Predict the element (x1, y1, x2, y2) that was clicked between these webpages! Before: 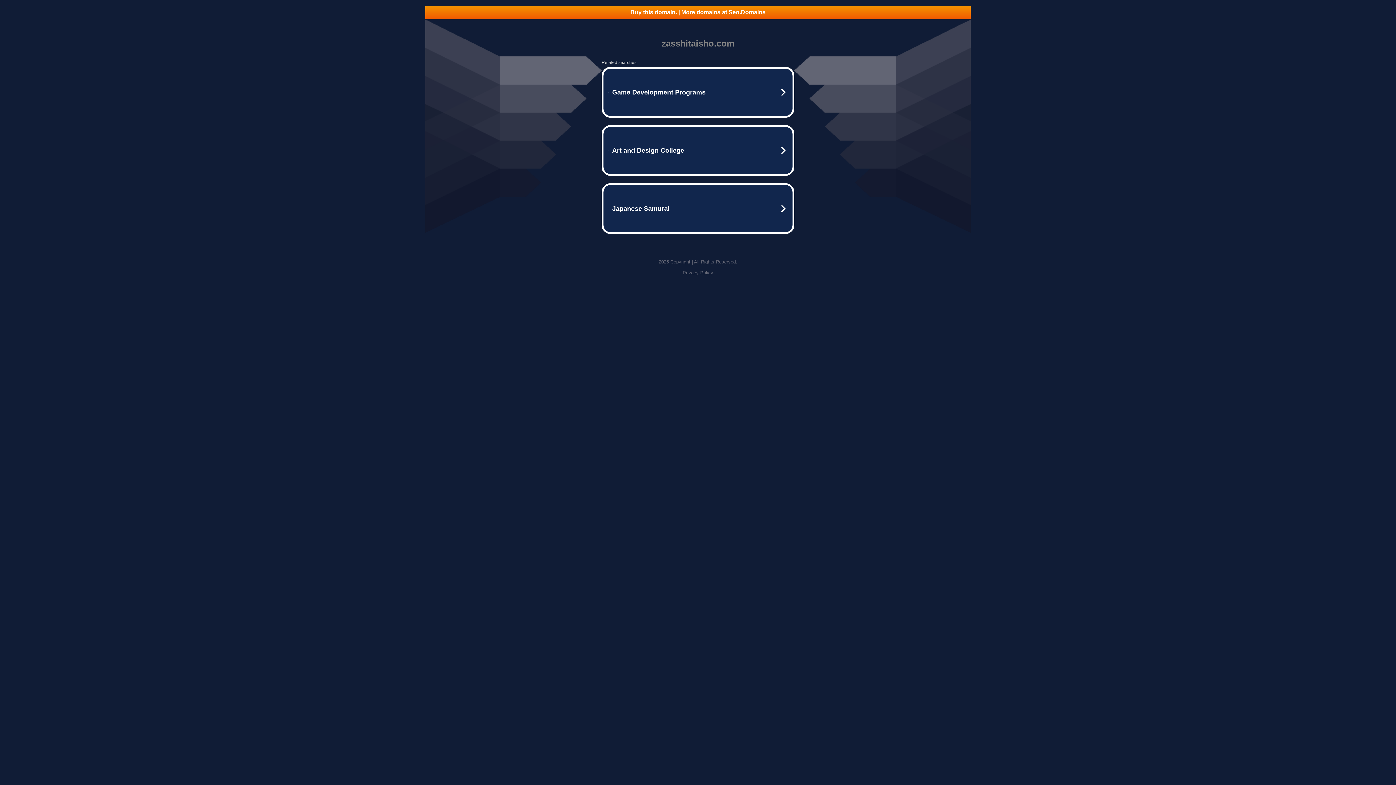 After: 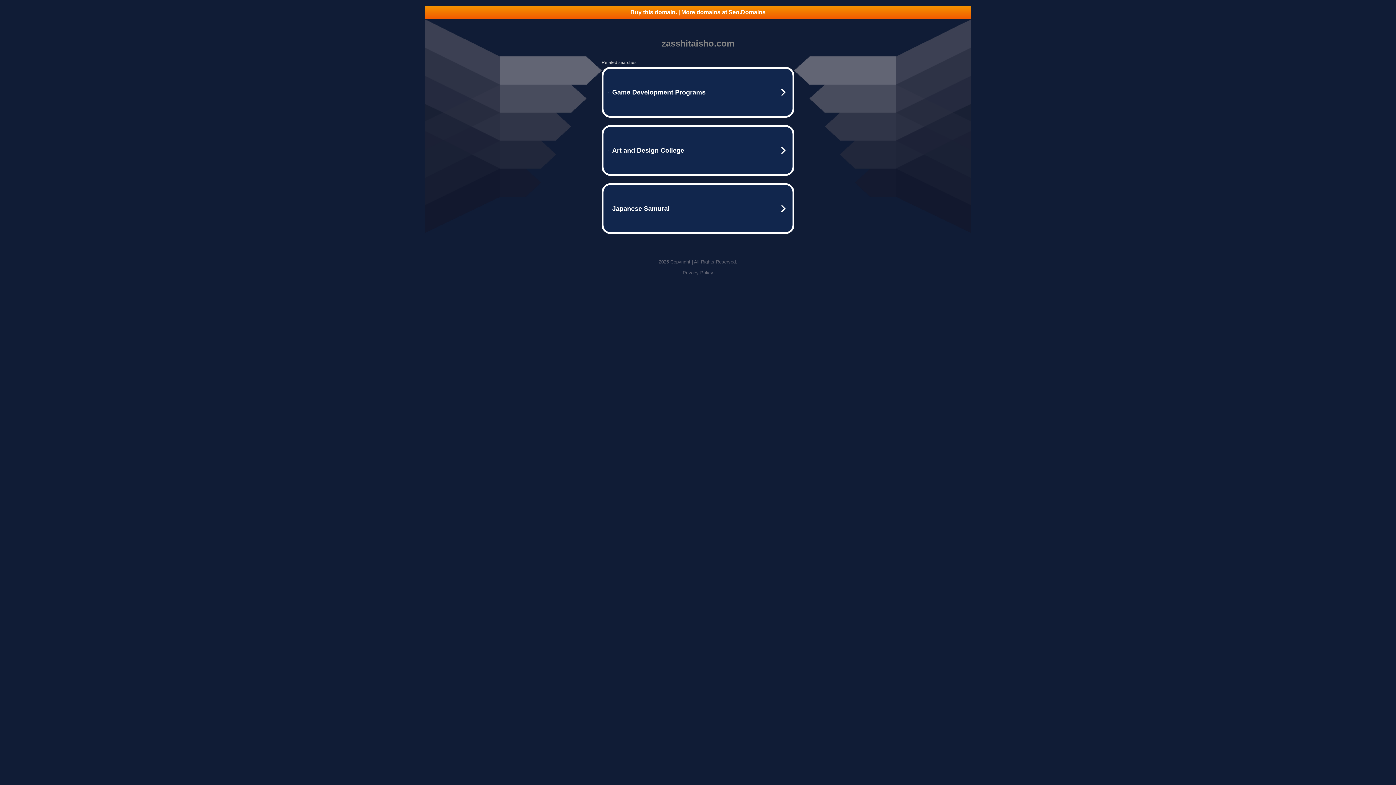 Action: label: Privacy Policy bbox: (682, 270, 713, 275)